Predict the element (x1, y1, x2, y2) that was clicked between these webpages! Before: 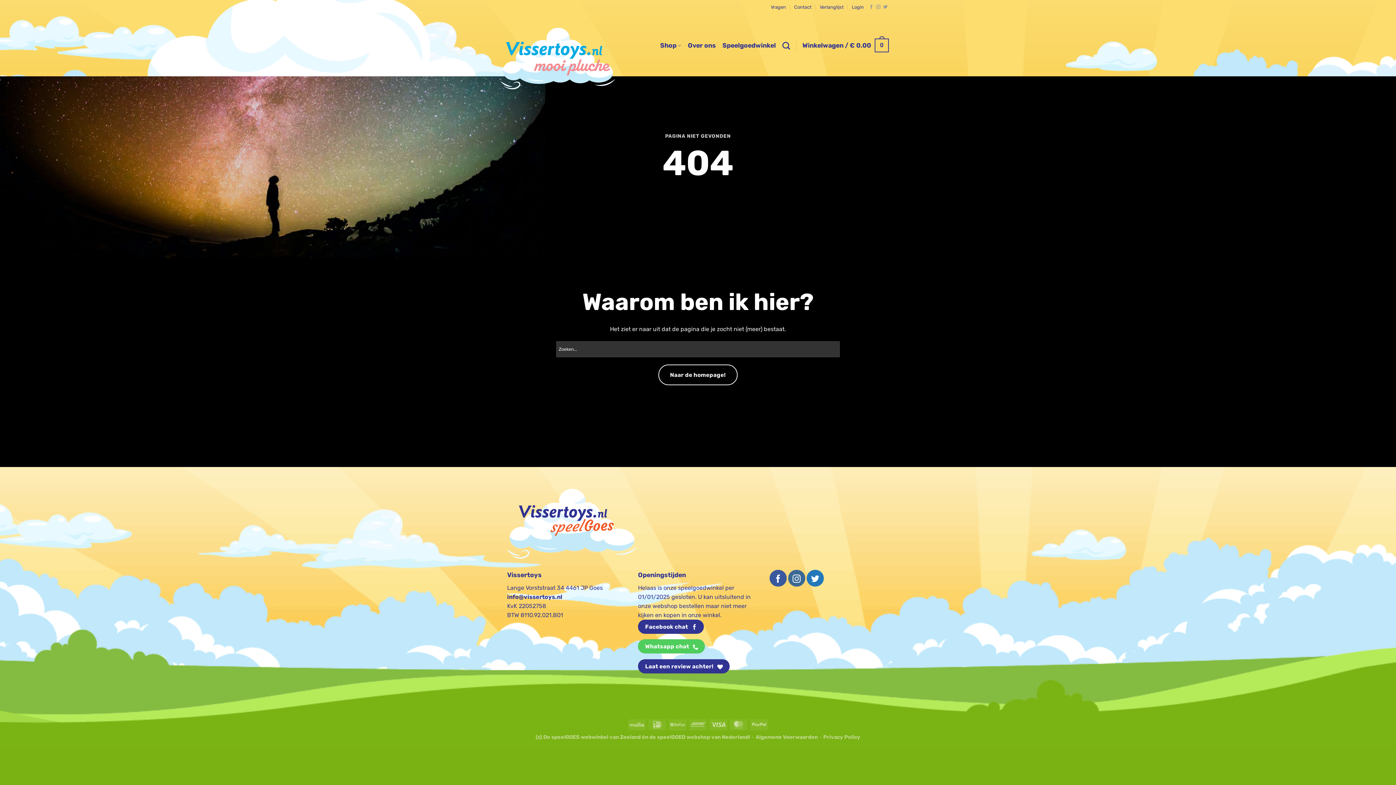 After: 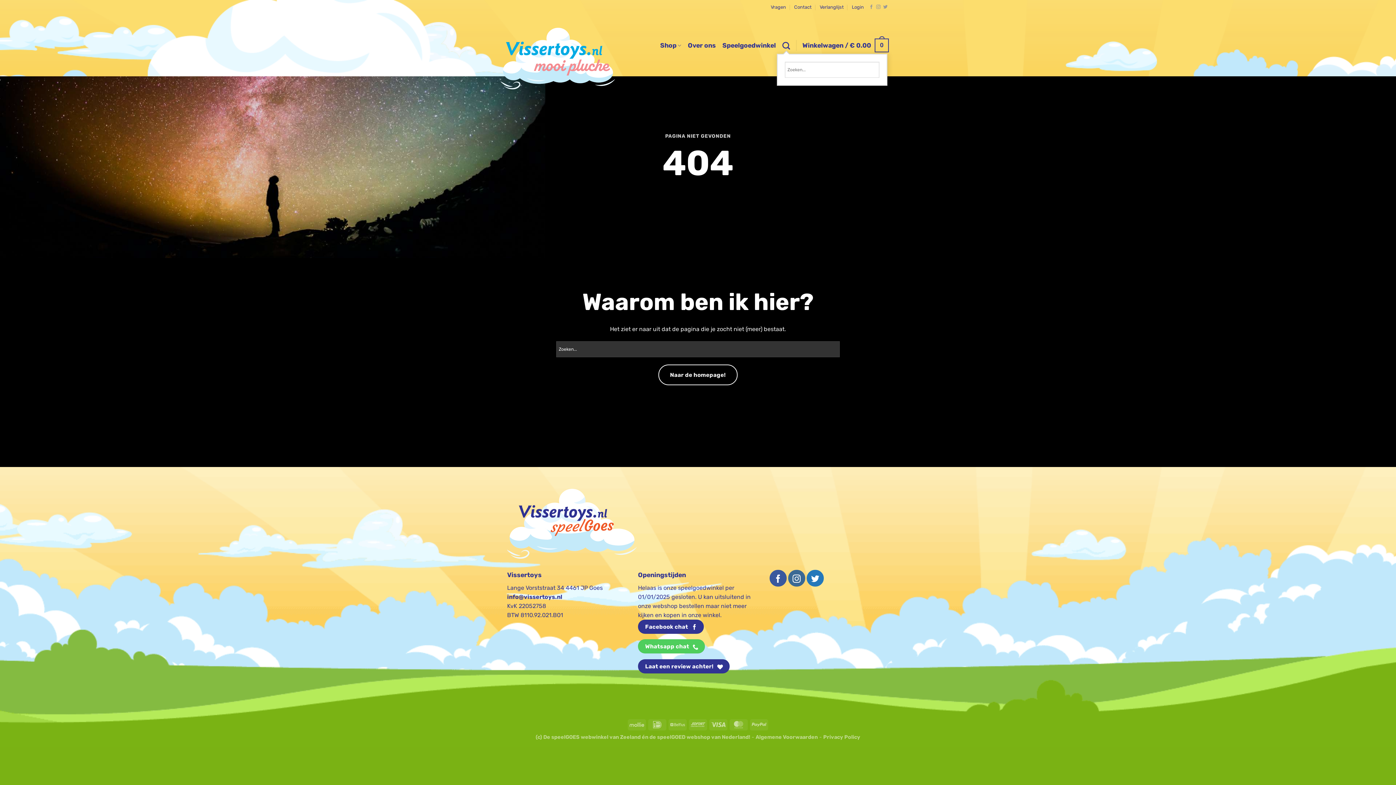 Action: bbox: (782, 37, 790, 53) label: Zoeken